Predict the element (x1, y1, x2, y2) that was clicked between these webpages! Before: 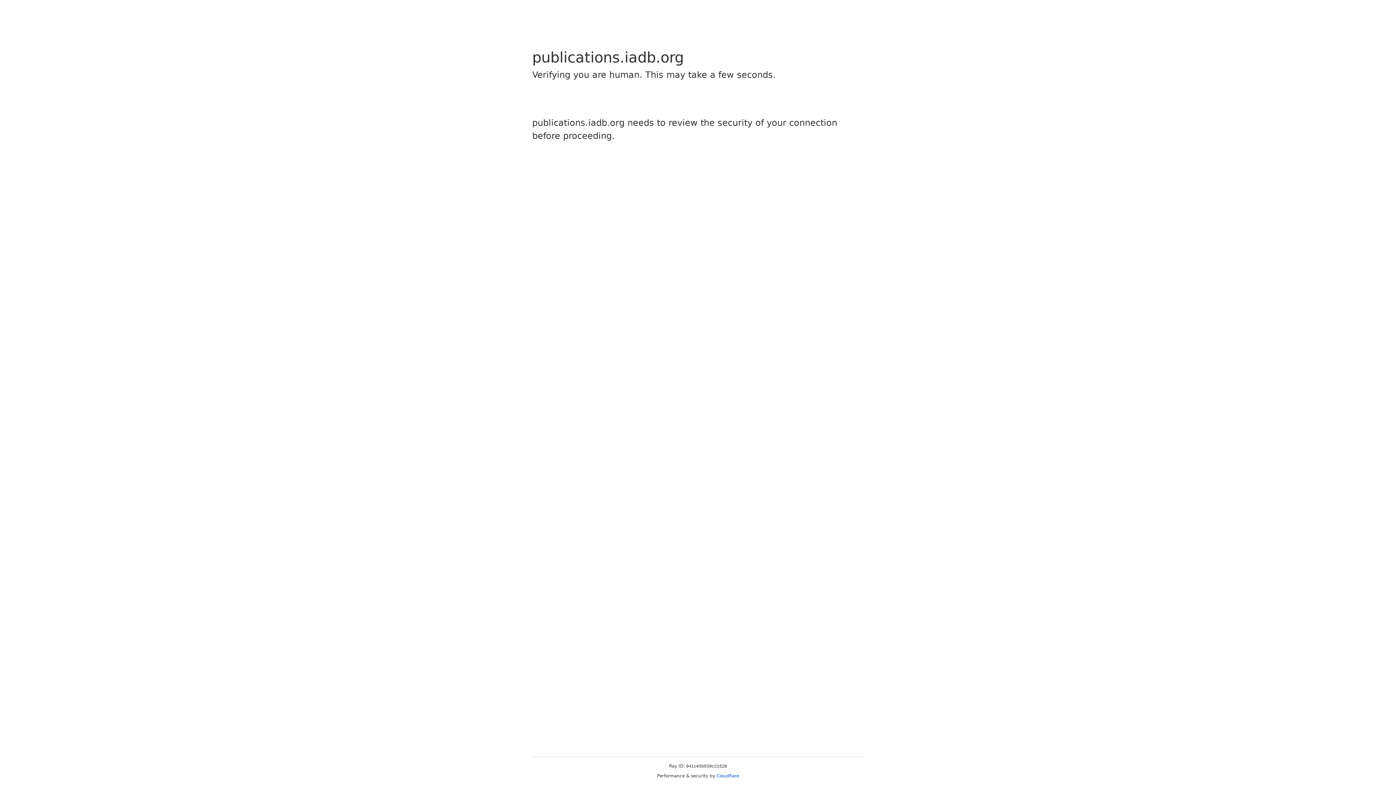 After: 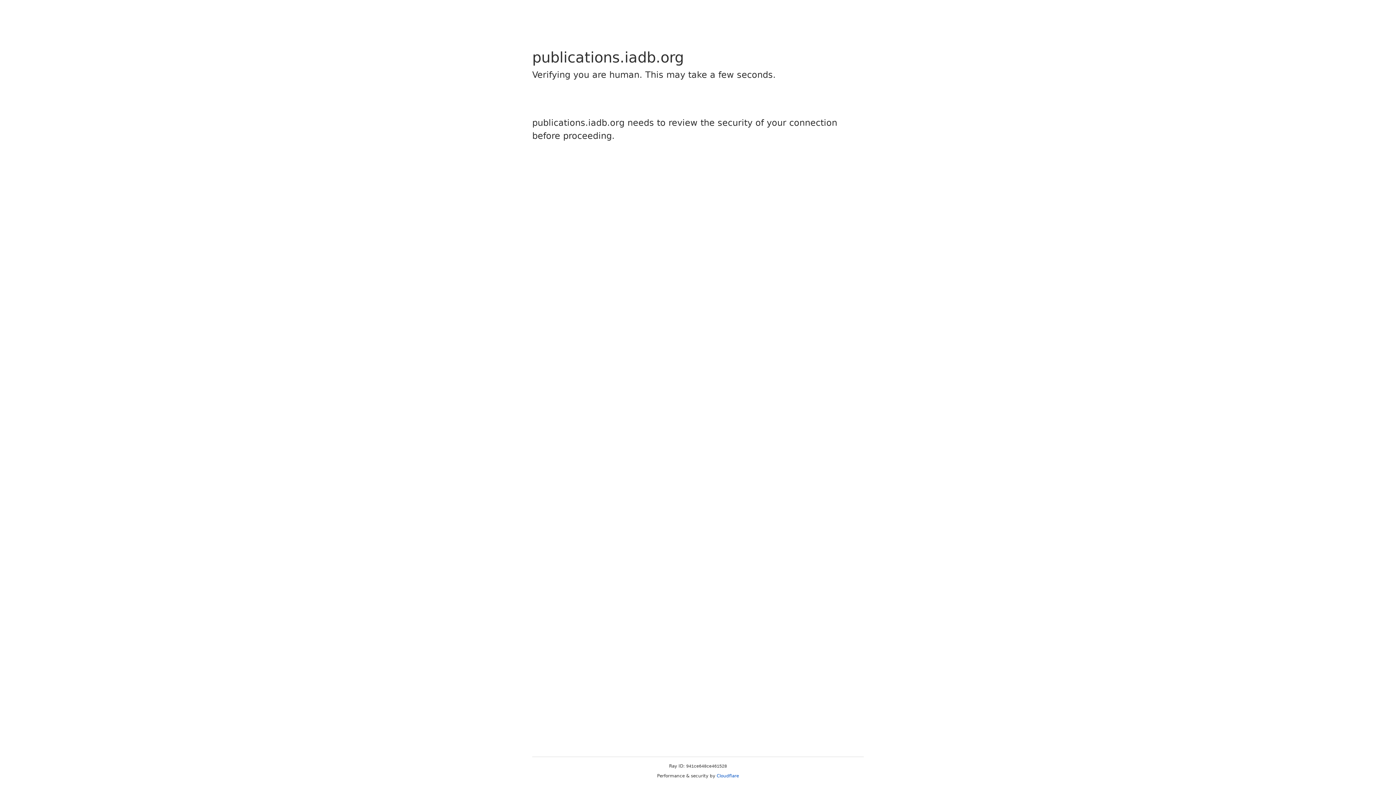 Action: bbox: (716, 773, 739, 778) label: Cloudflare